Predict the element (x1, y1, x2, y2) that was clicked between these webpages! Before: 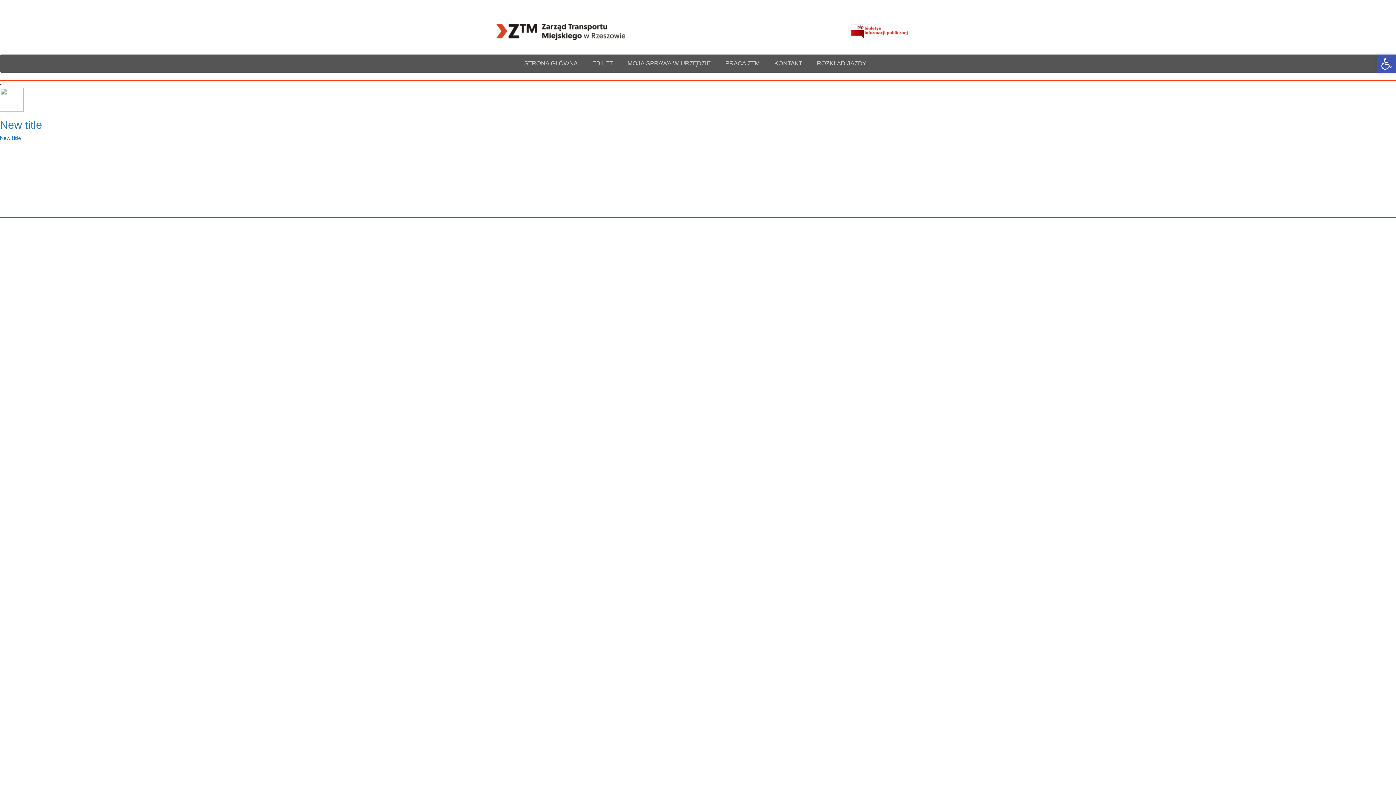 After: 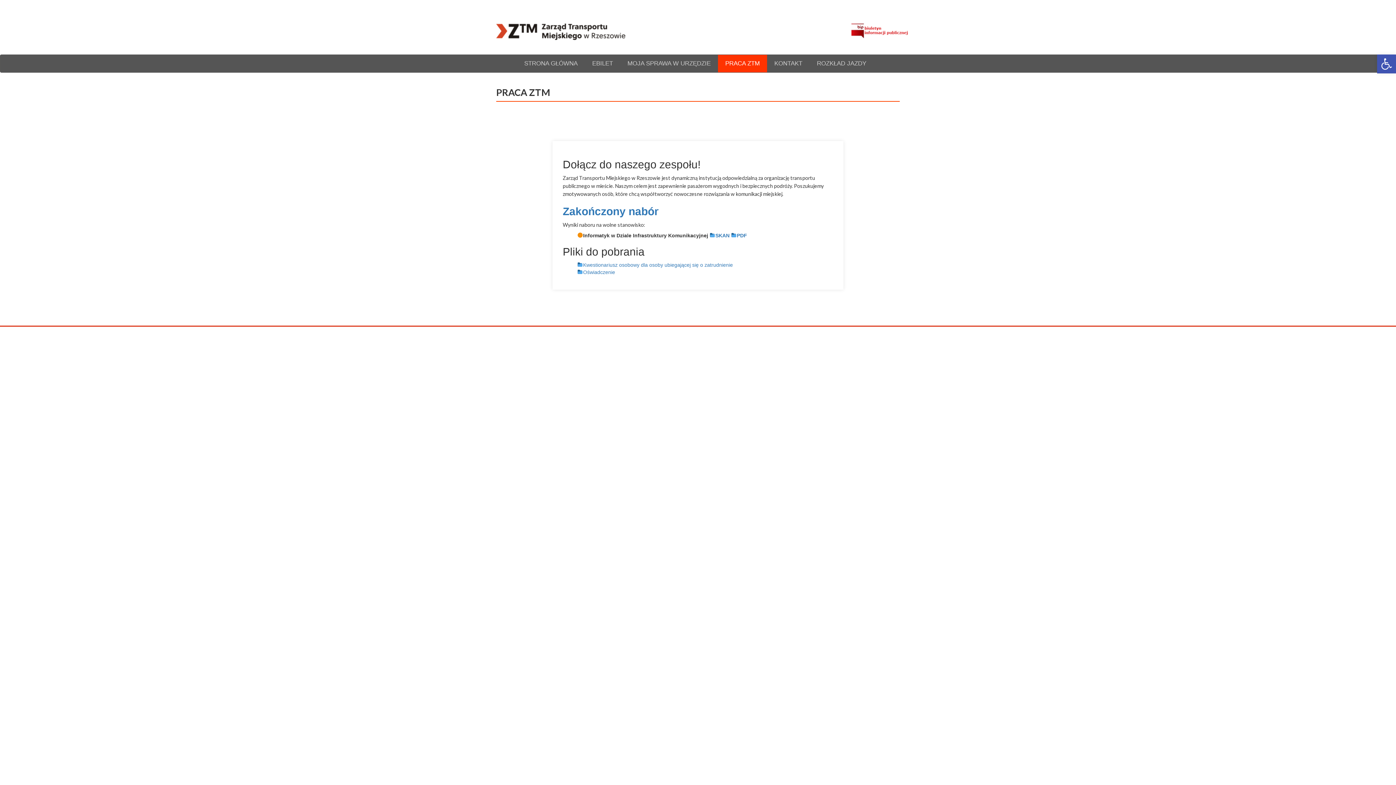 Action: bbox: (718, 54, 767, 72) label: PRACA ZTM